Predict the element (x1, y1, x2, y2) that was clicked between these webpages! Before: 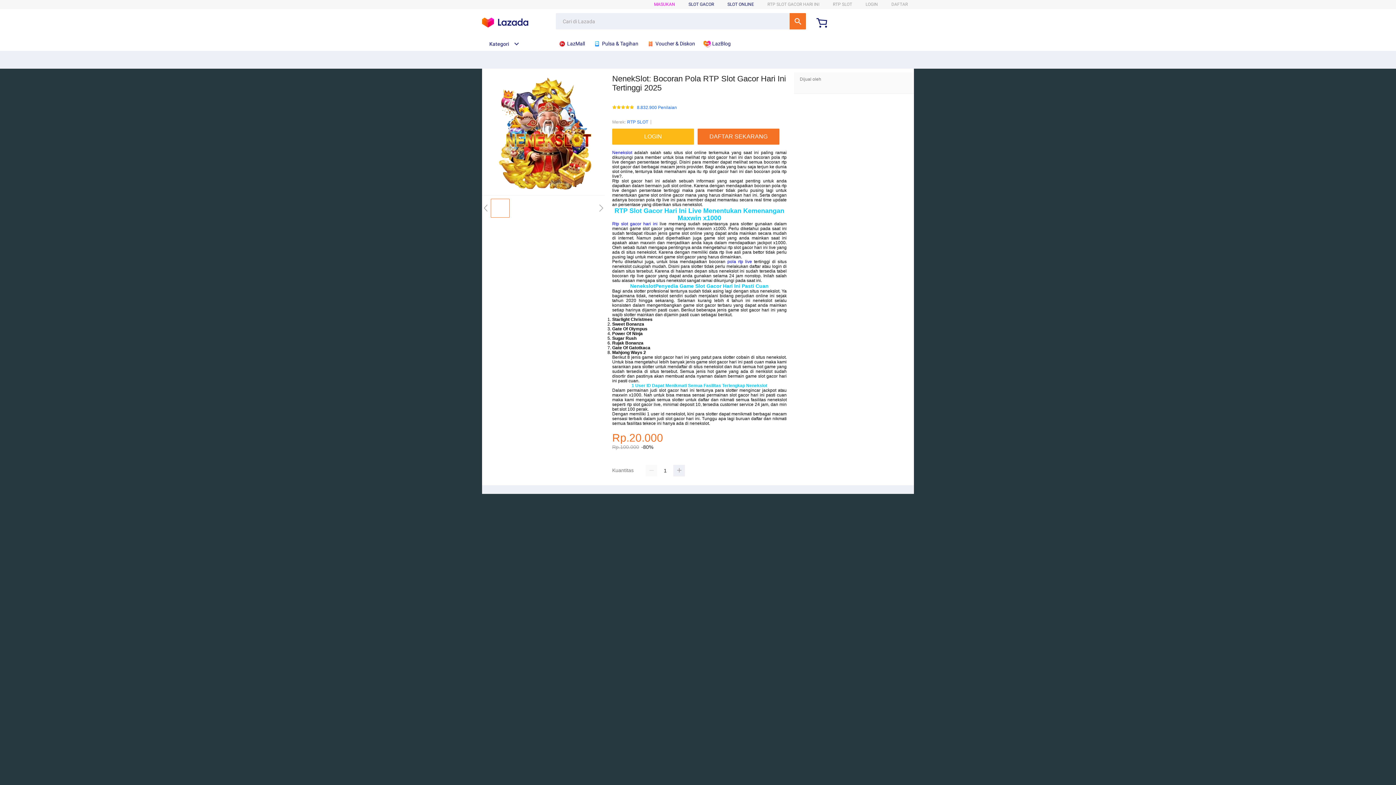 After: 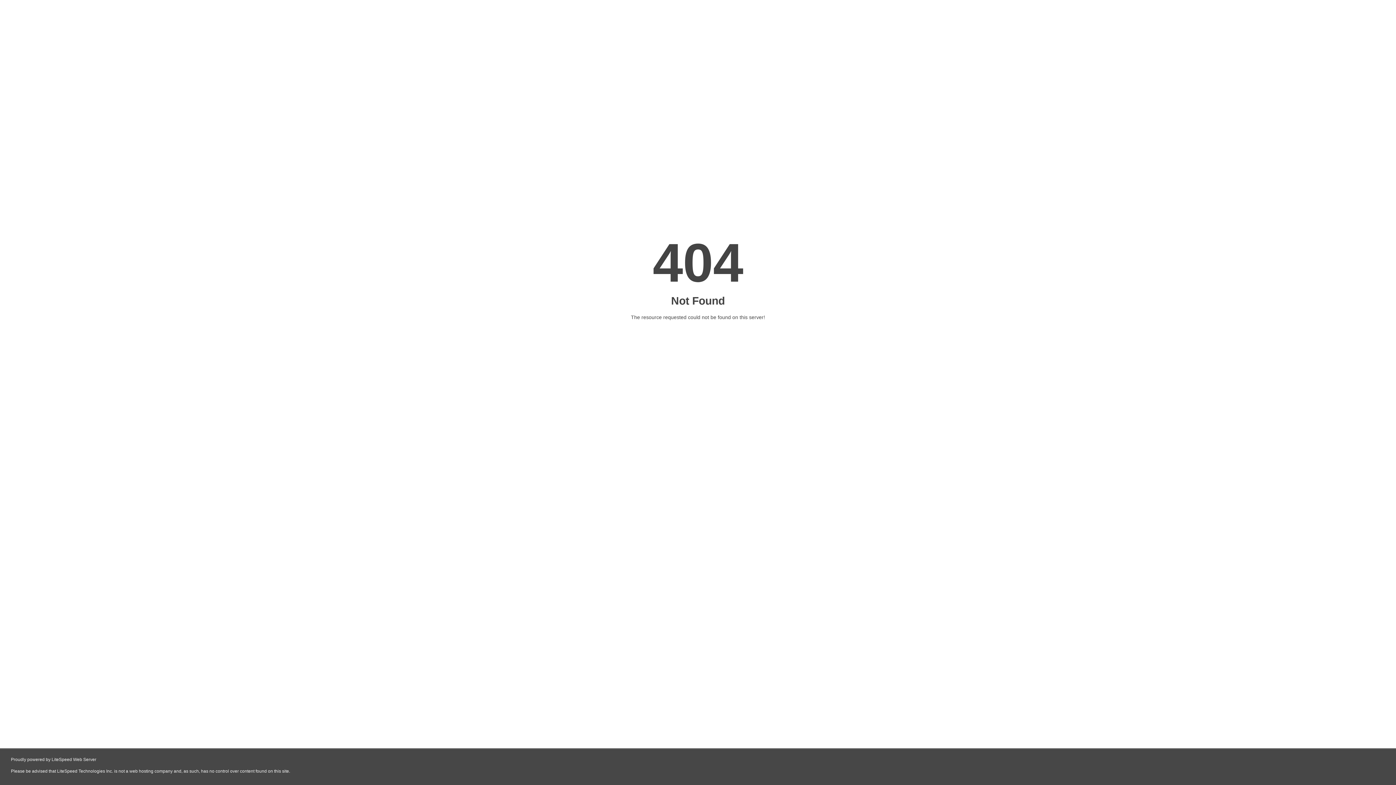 Action: label: LOGIN bbox: (612, 128, 694, 144)